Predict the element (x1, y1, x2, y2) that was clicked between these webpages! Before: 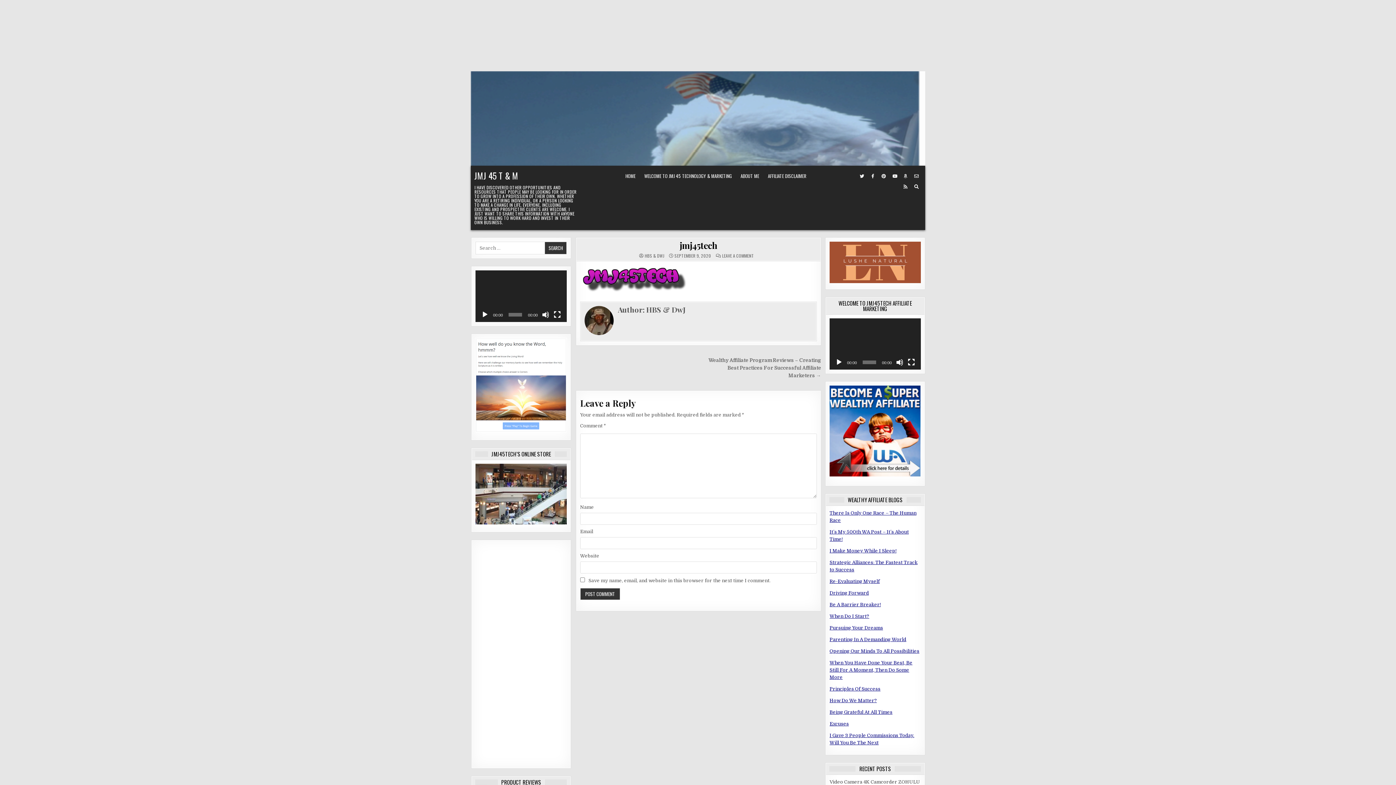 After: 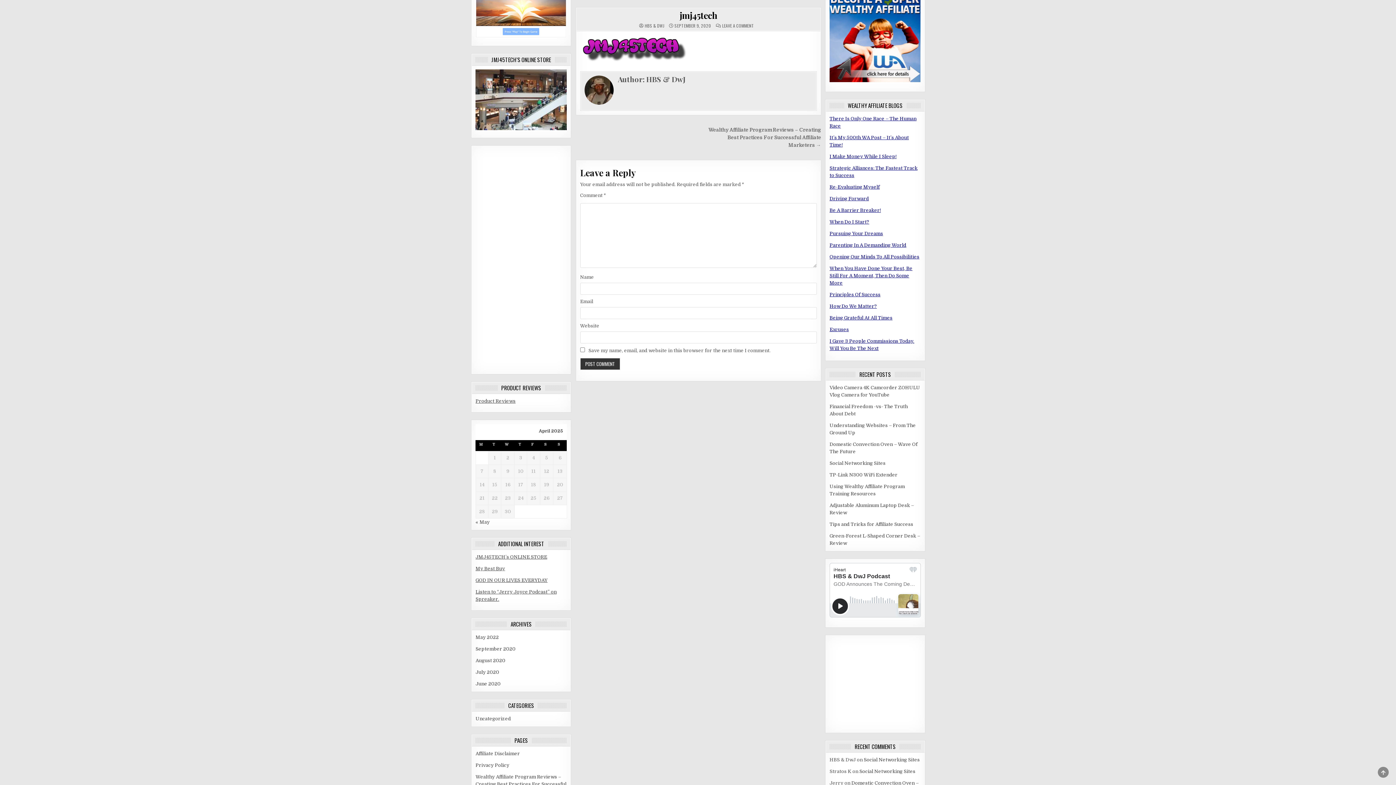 Action: label: LEAVE A COMMENT
ON JMJ45TECH bbox: (722, 253, 754, 258)